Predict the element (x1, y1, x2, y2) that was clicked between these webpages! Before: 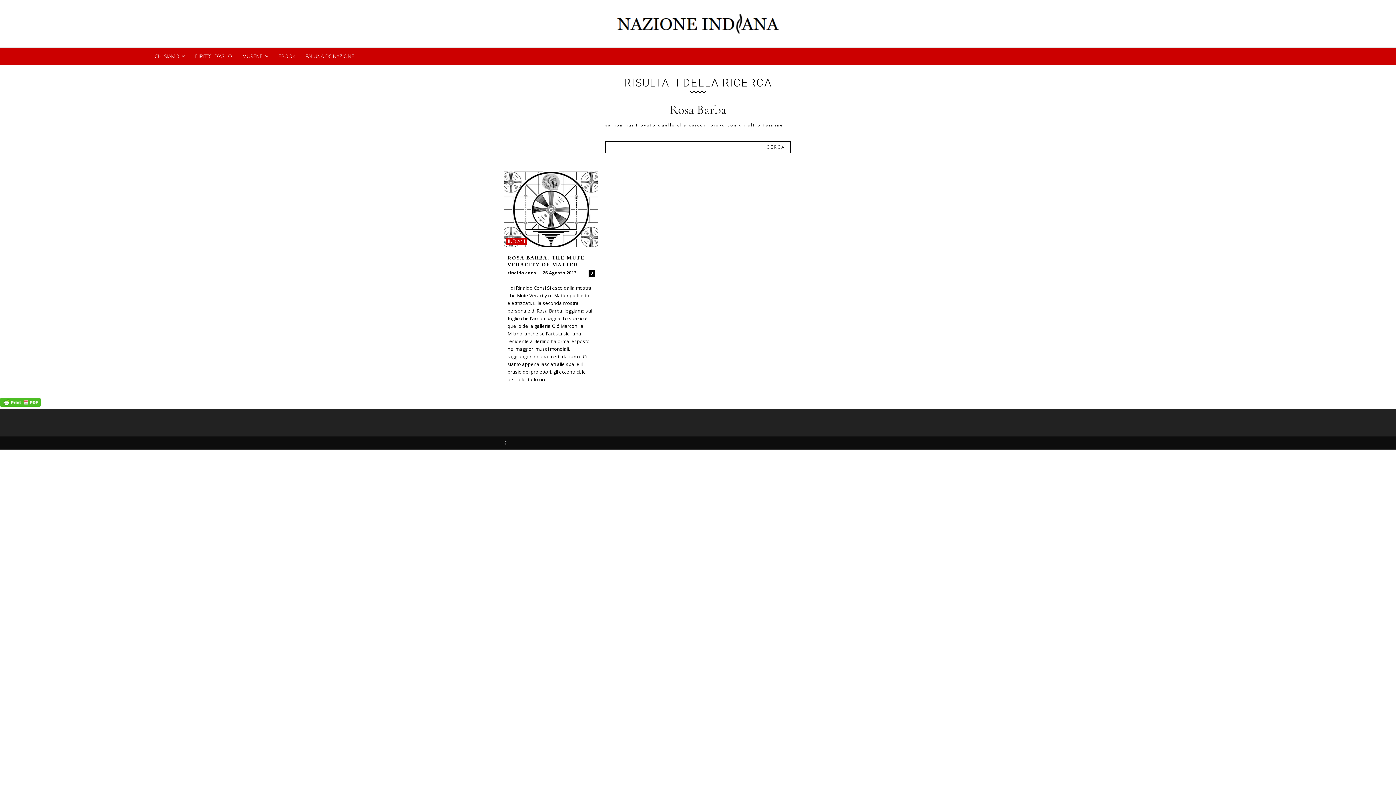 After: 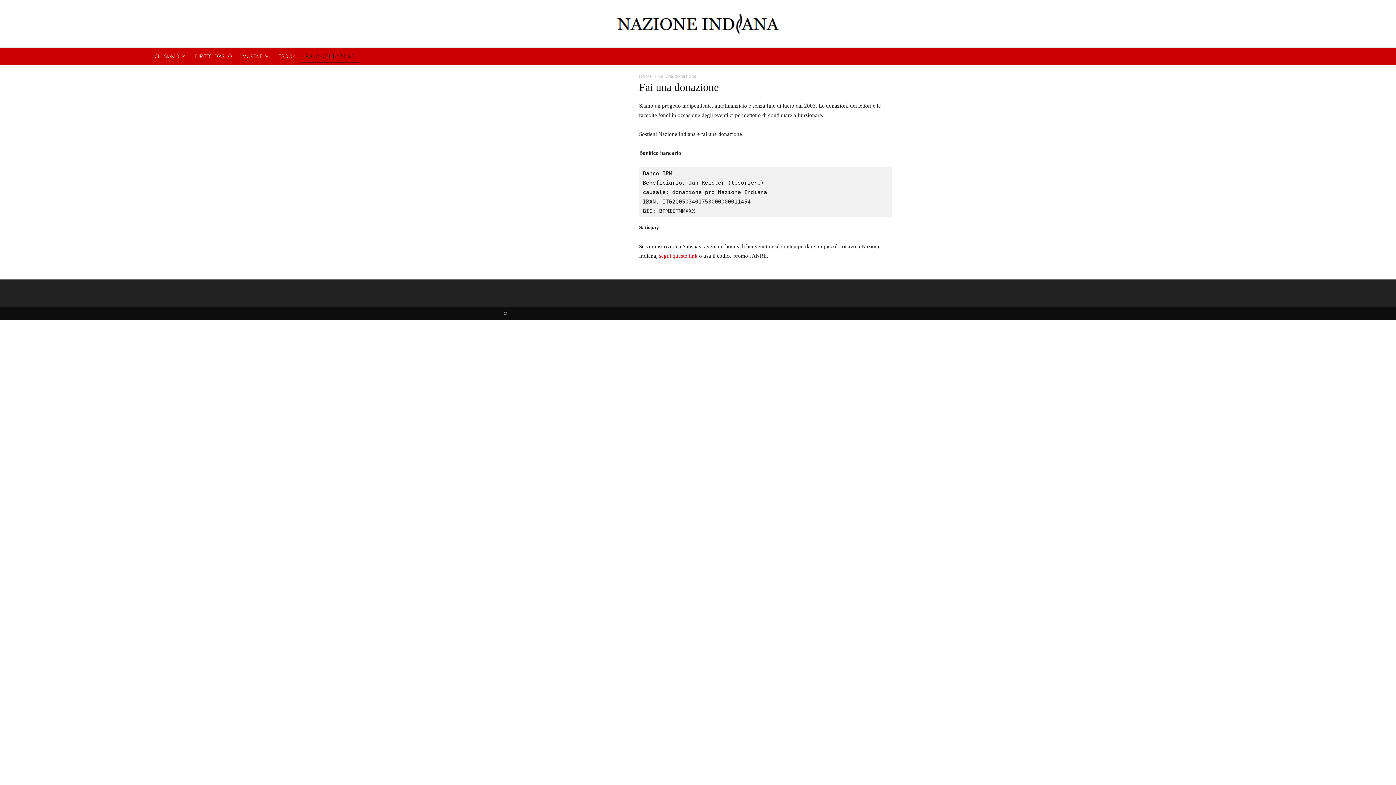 Action: label: FAI UNA DONAZIONE bbox: (300, 47, 359, 65)